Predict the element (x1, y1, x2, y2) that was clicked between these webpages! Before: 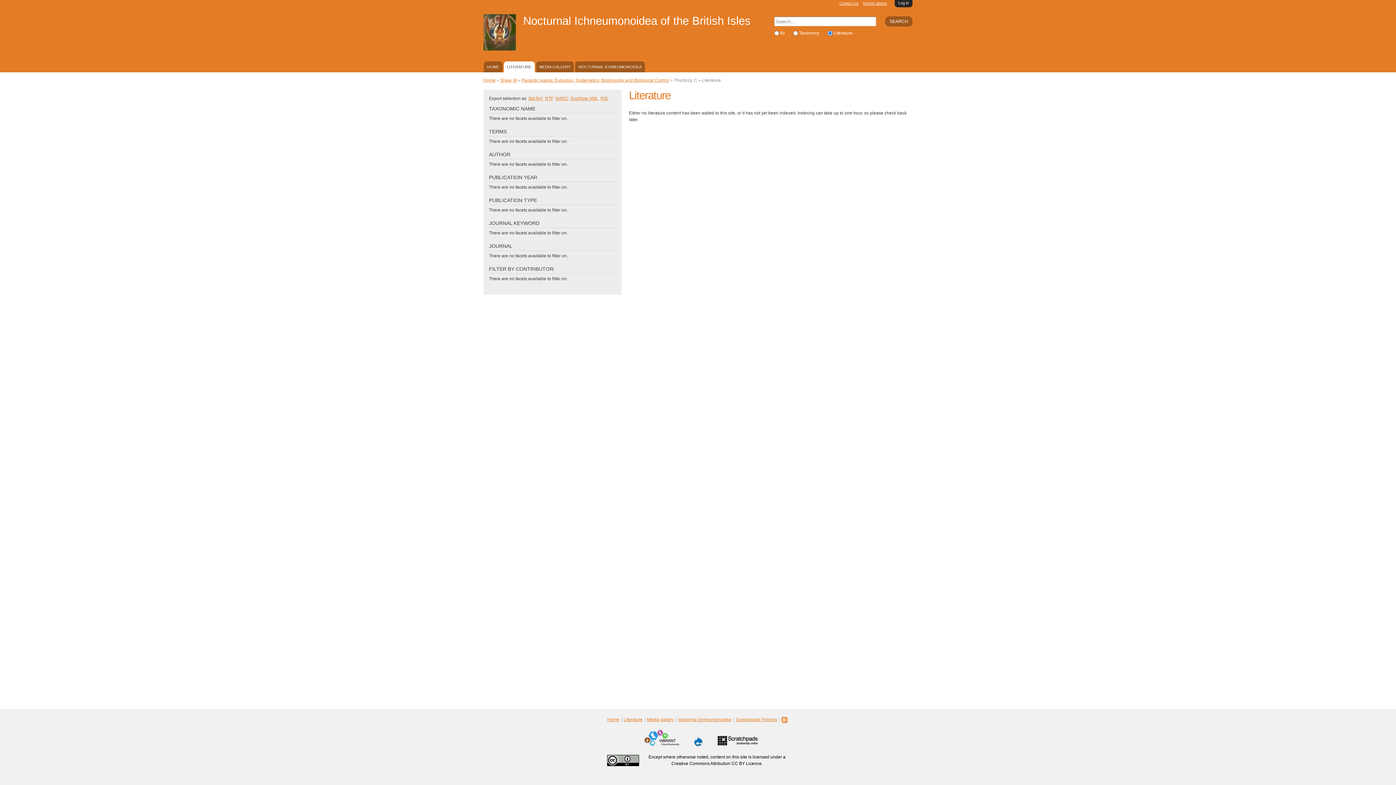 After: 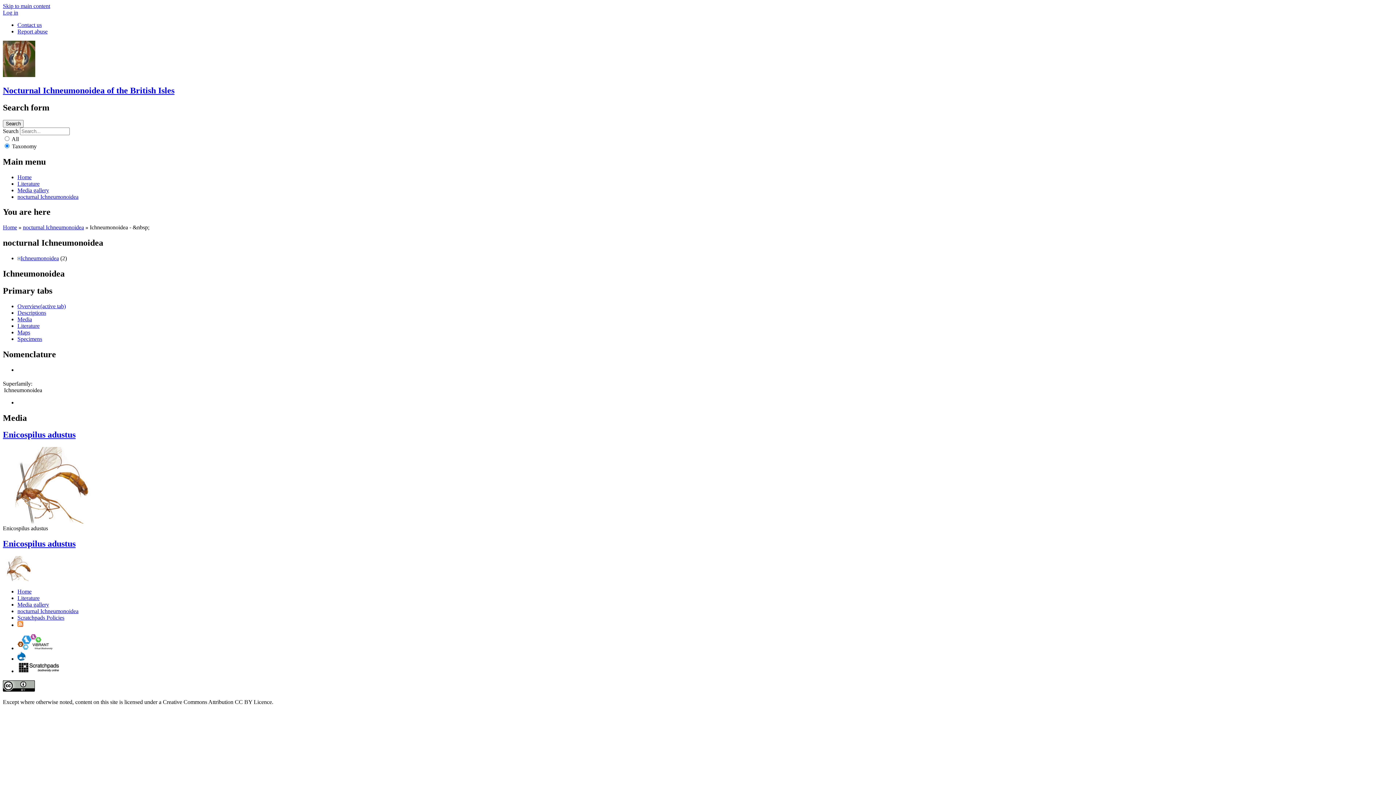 Action: bbox: (678, 717, 733, 722) label: nocturnal Ichneumonoidea